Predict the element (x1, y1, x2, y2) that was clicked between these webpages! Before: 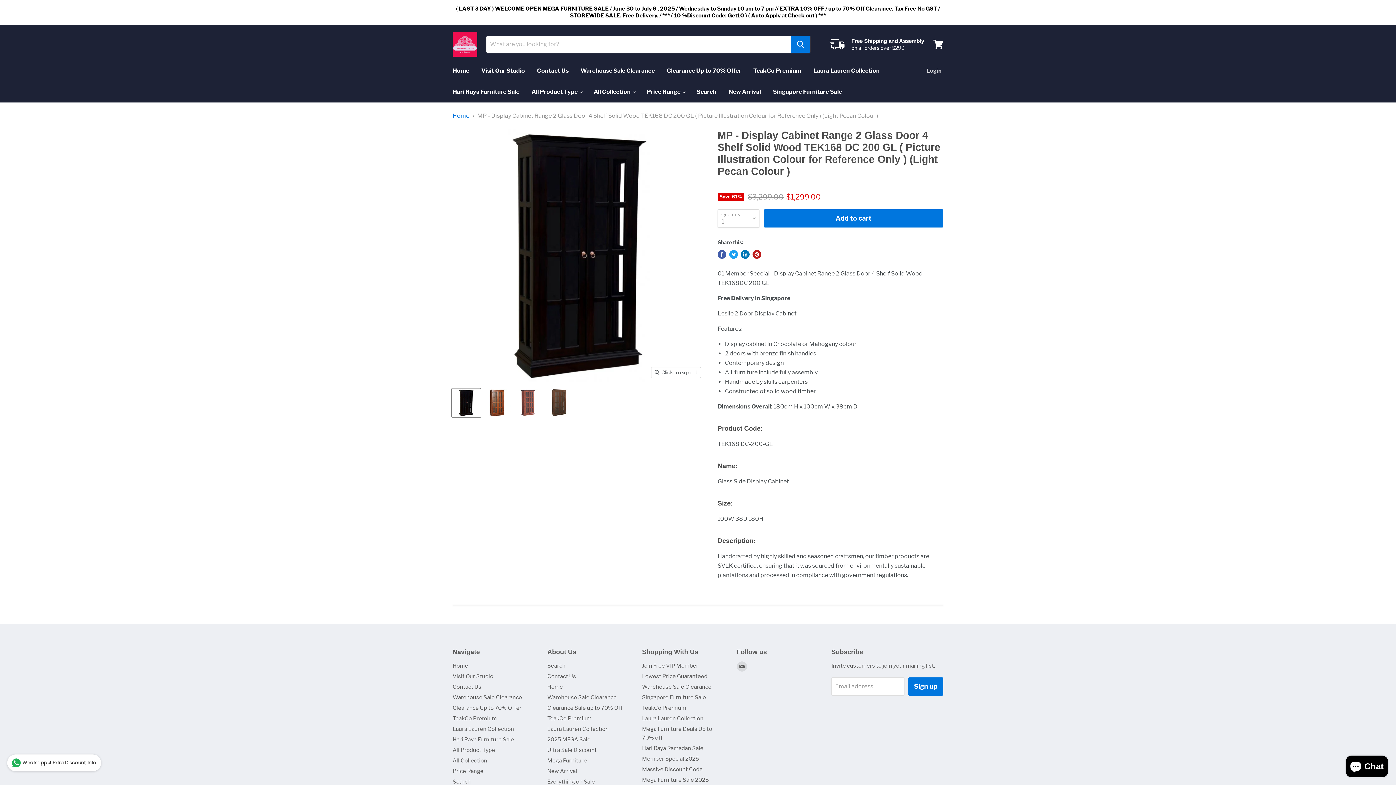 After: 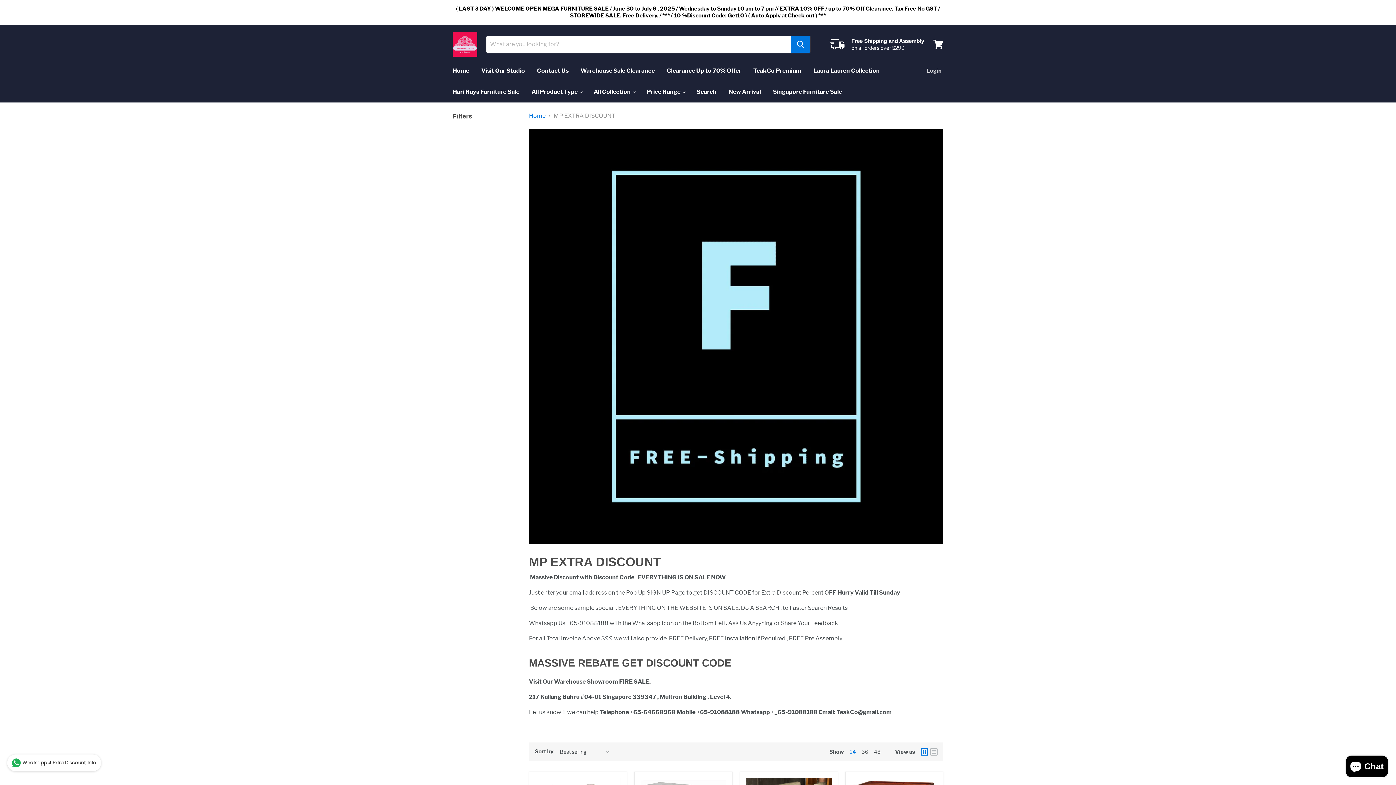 Action: label: Member Special 2025 bbox: (642, 756, 699, 762)